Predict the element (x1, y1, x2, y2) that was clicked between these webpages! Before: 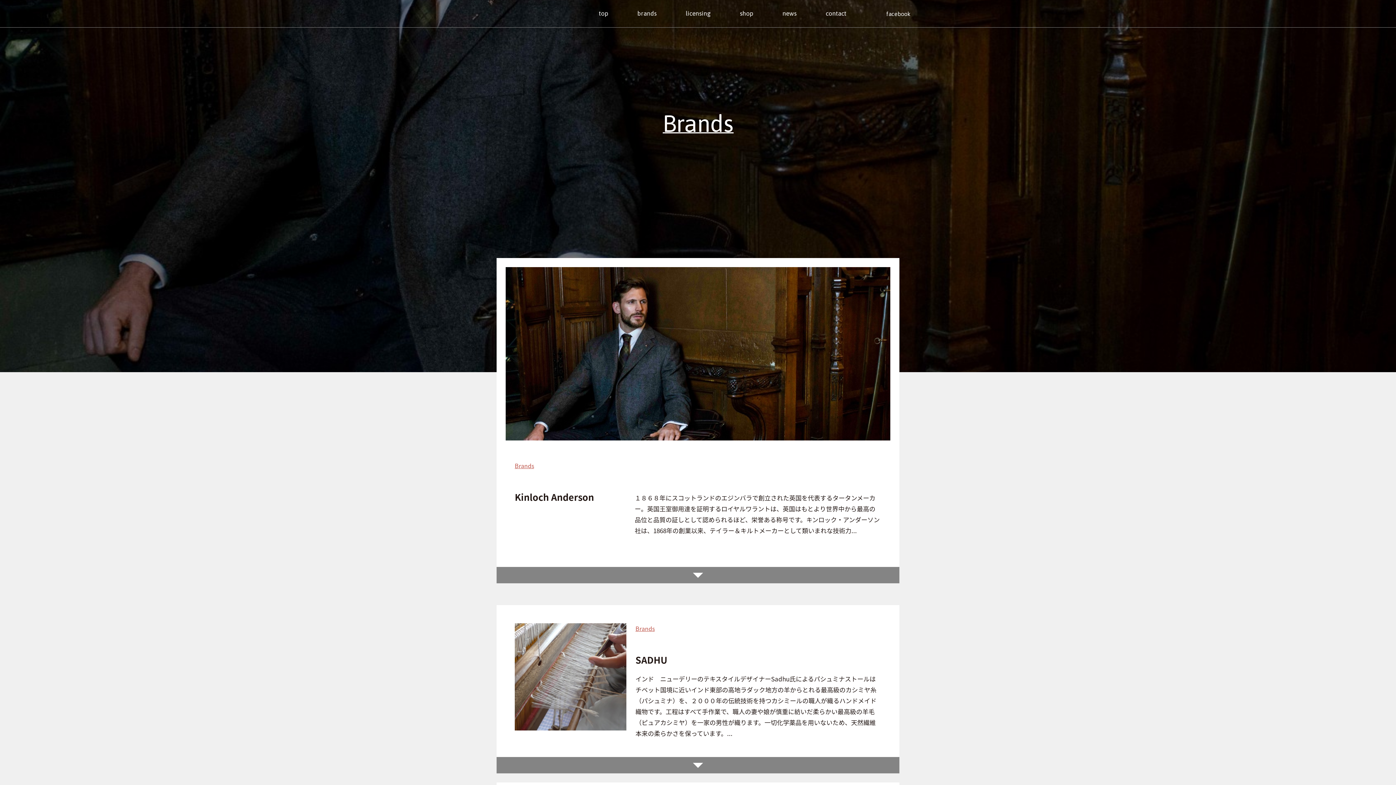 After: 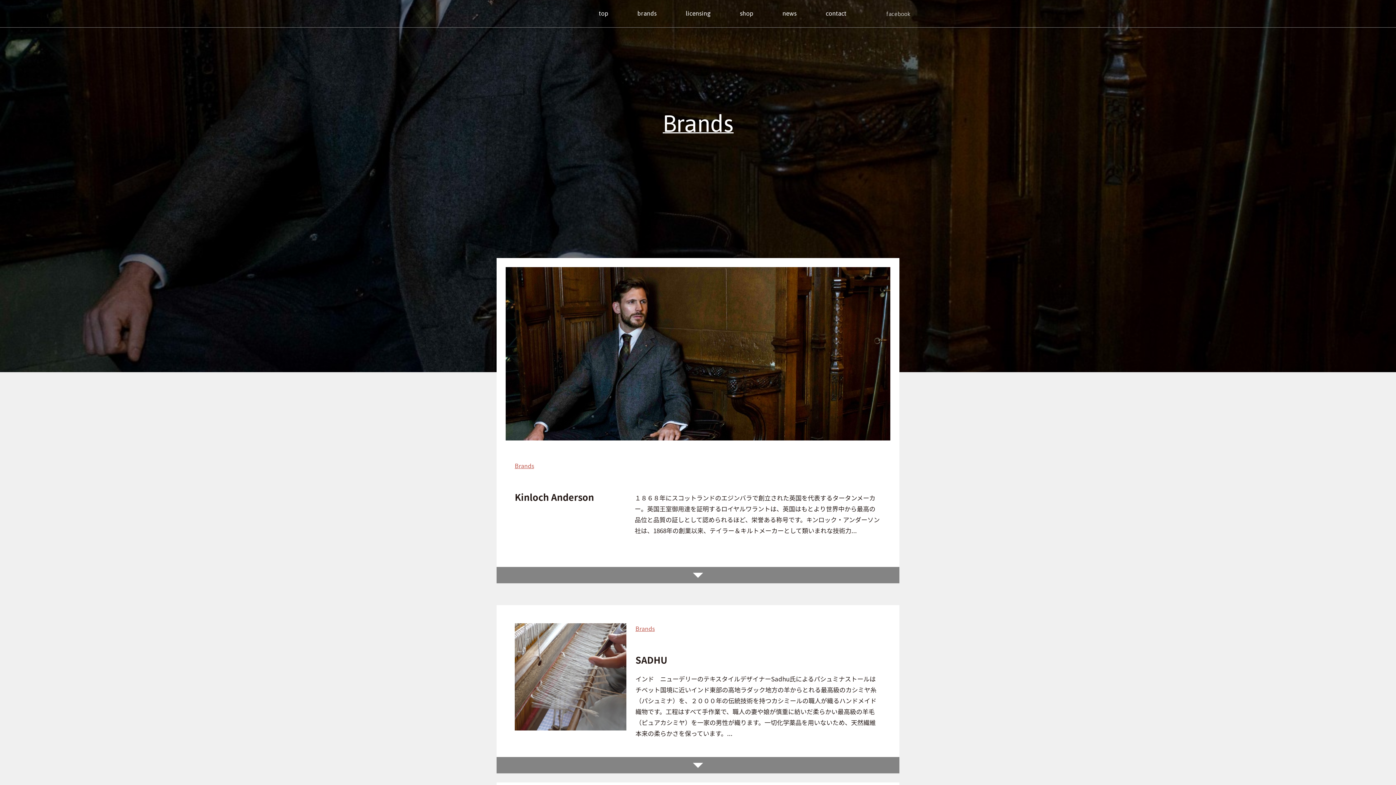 Action: label: facebook bbox: (886, 10, 910, 16)